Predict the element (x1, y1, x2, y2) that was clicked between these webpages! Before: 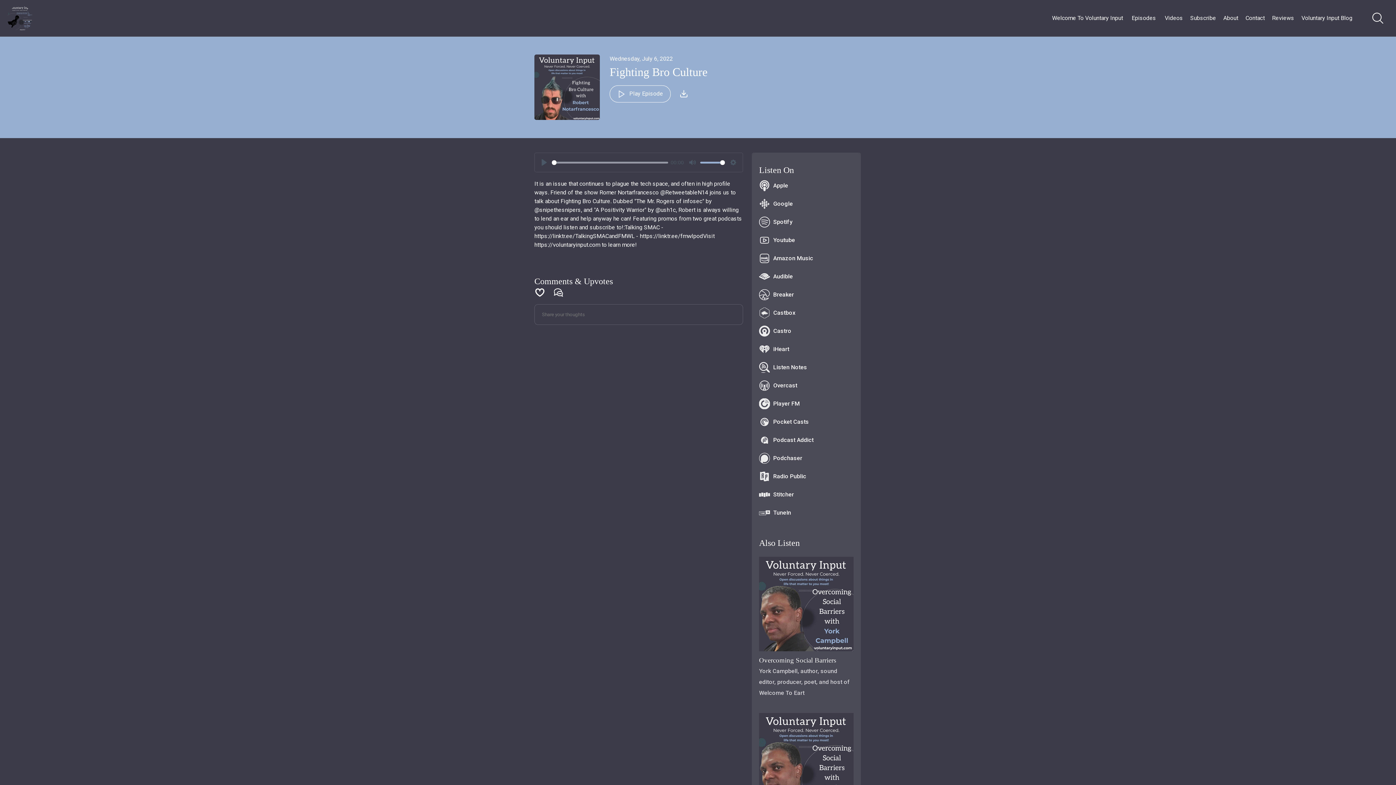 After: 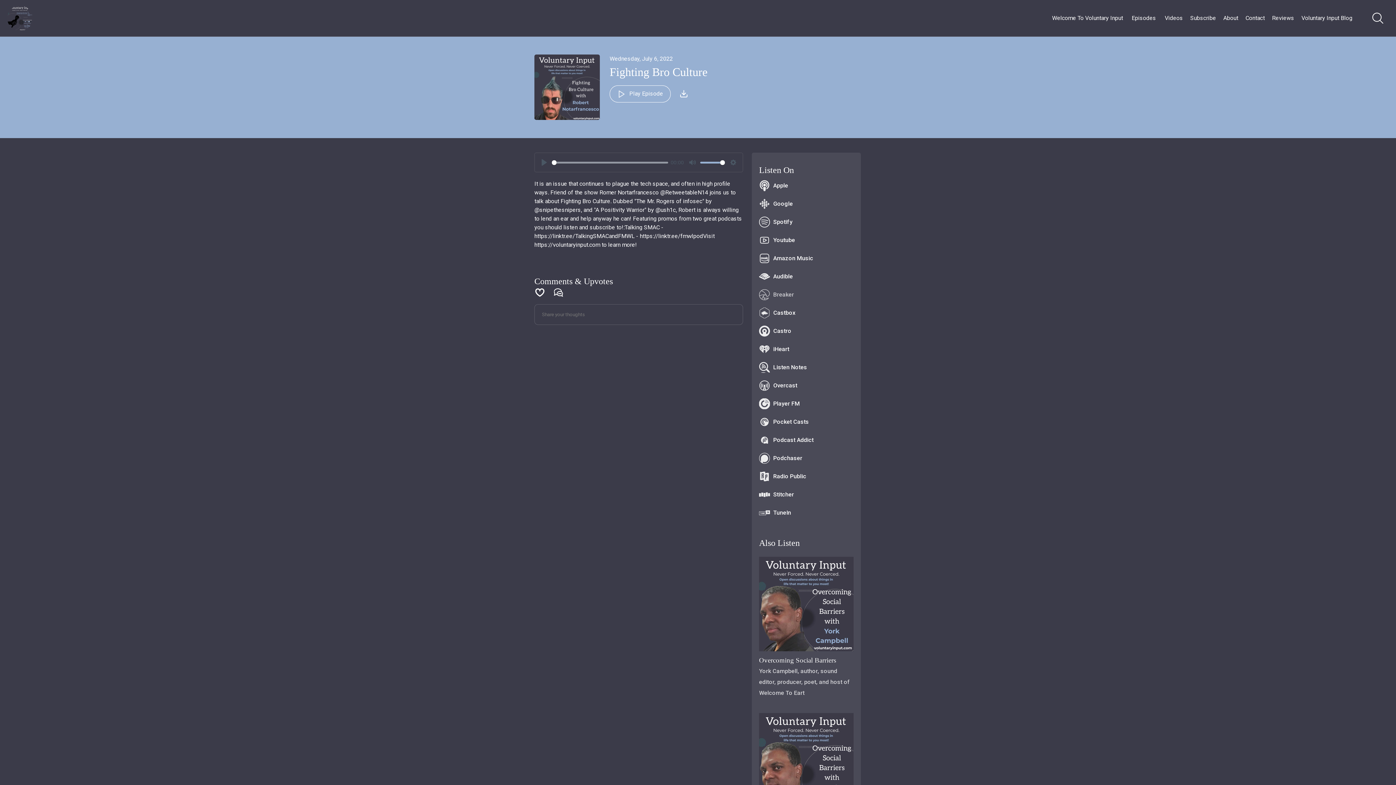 Action: bbox: (759, 289, 853, 300) label:  Breaker